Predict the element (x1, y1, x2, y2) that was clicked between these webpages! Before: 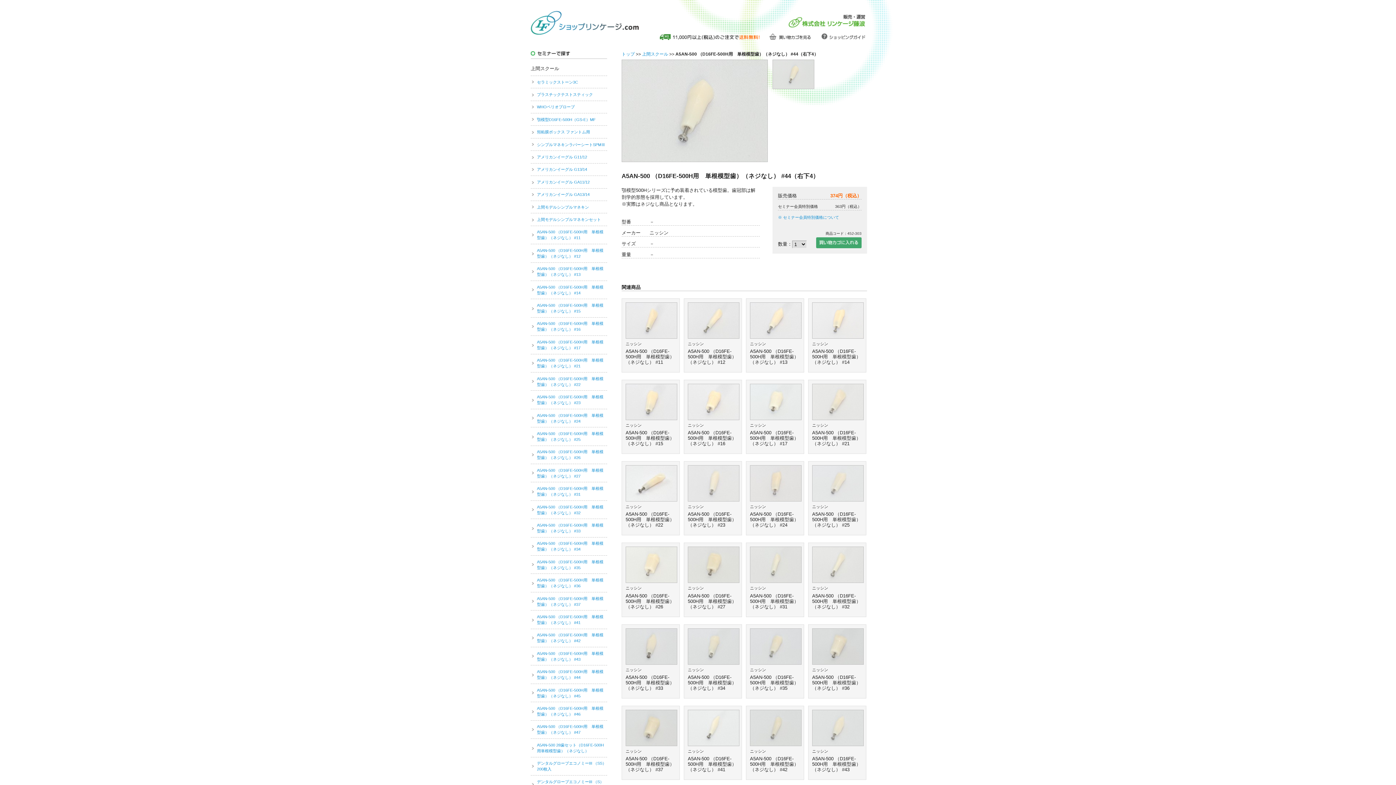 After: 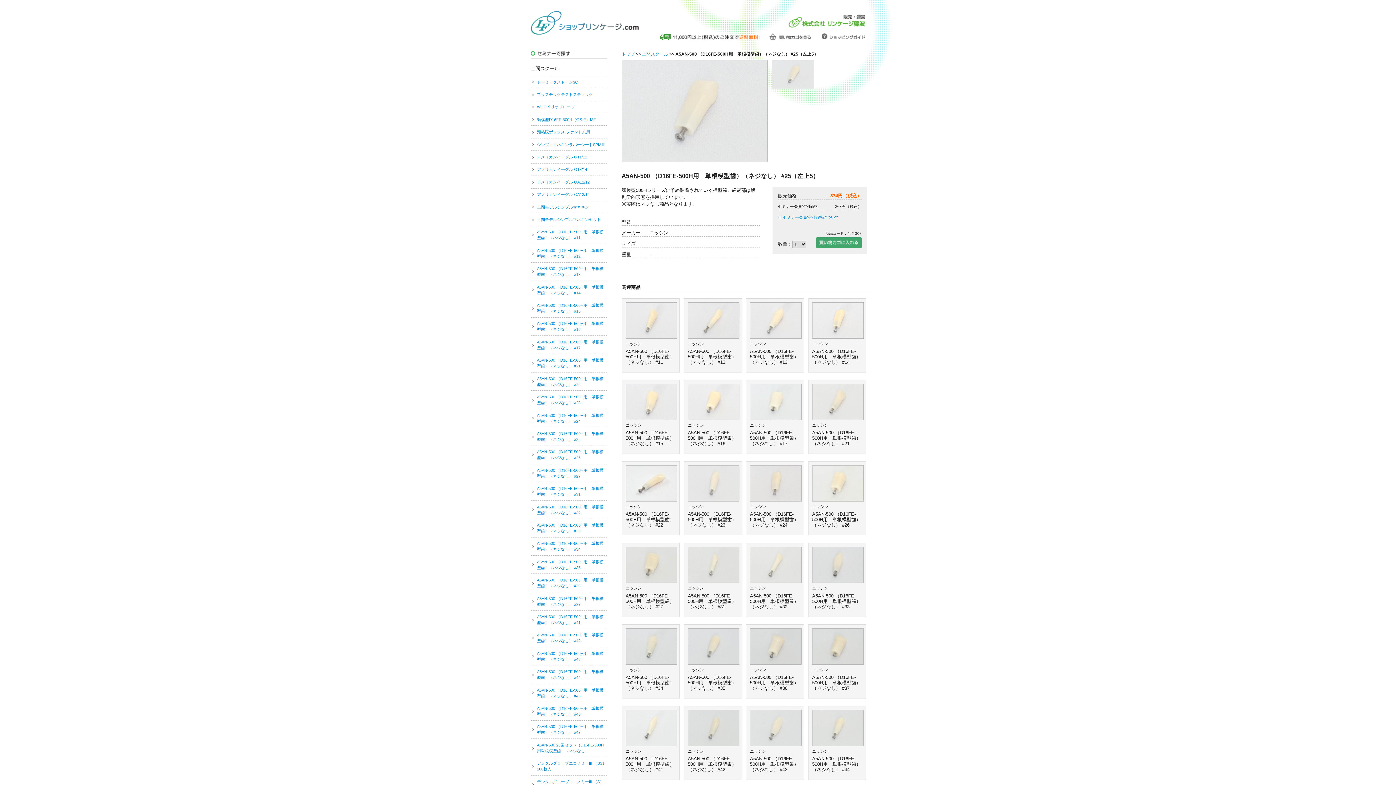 Action: bbox: (812, 497, 864, 502)